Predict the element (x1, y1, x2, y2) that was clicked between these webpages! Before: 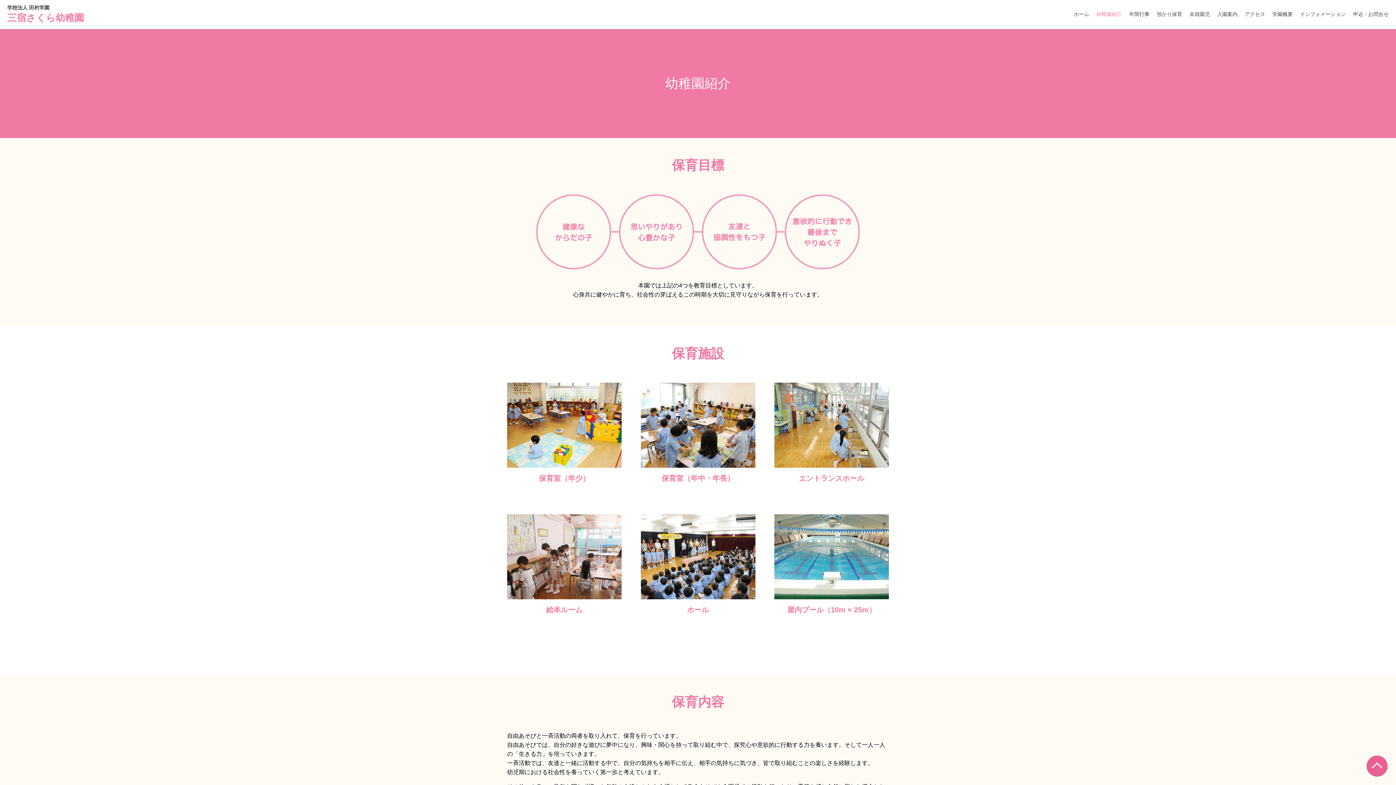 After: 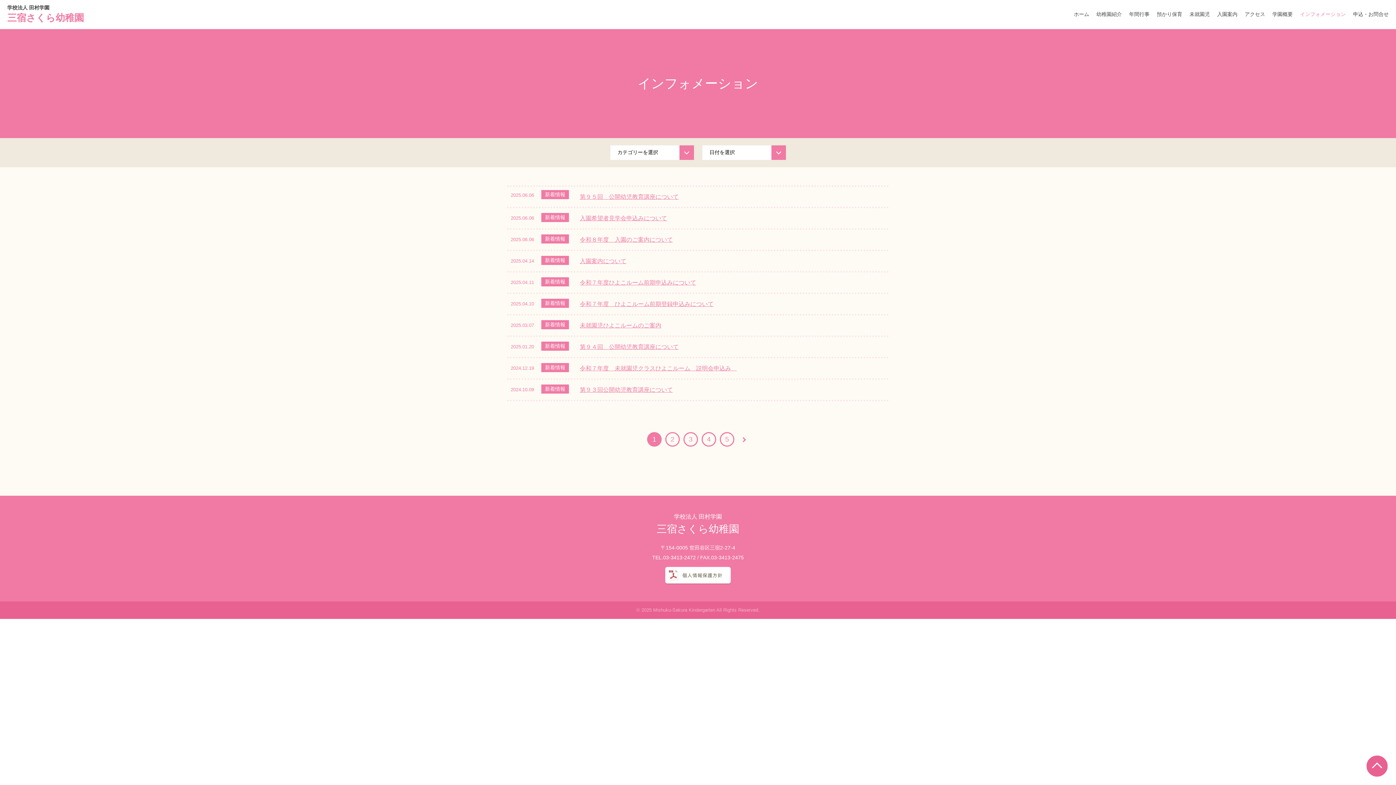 Action: label: インフォメーション bbox: (1296, 0, 1349, 29)